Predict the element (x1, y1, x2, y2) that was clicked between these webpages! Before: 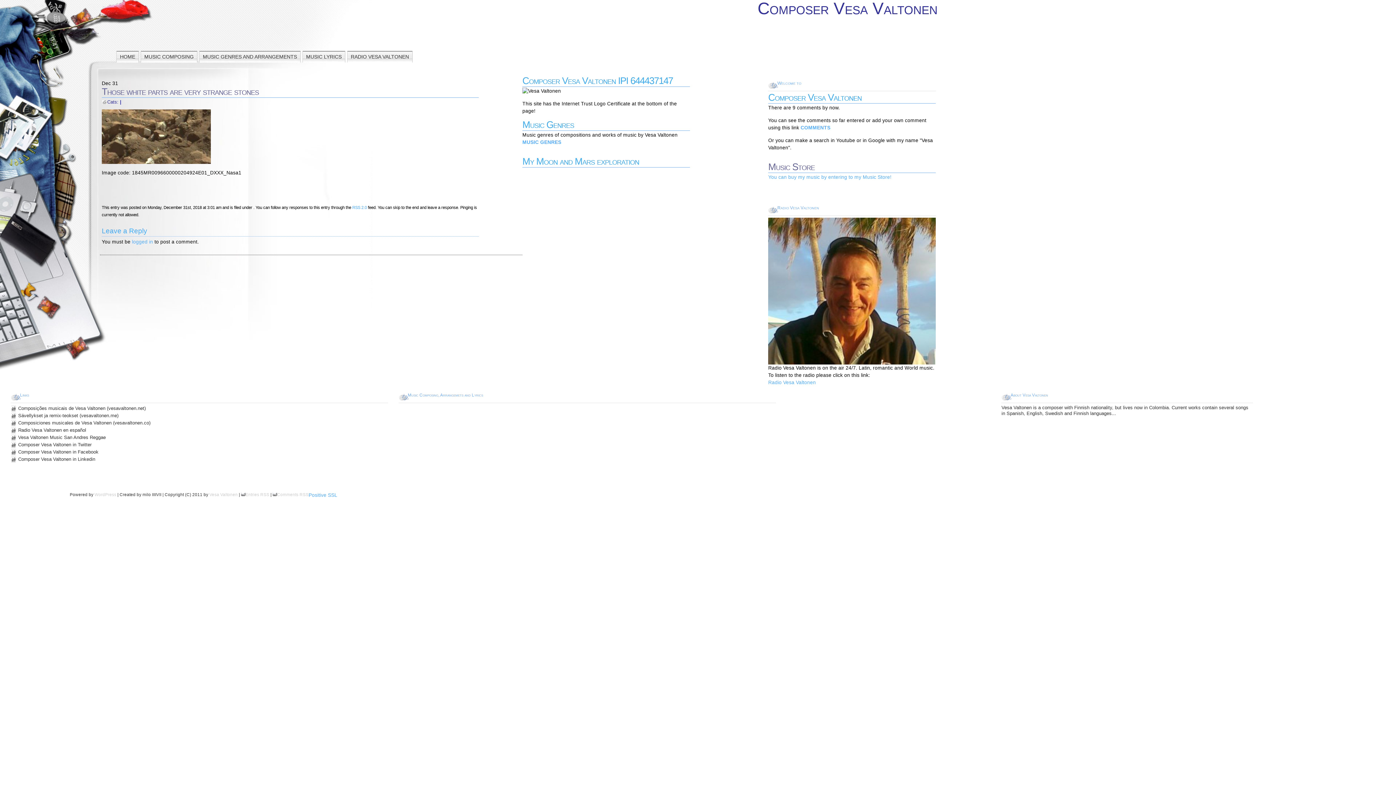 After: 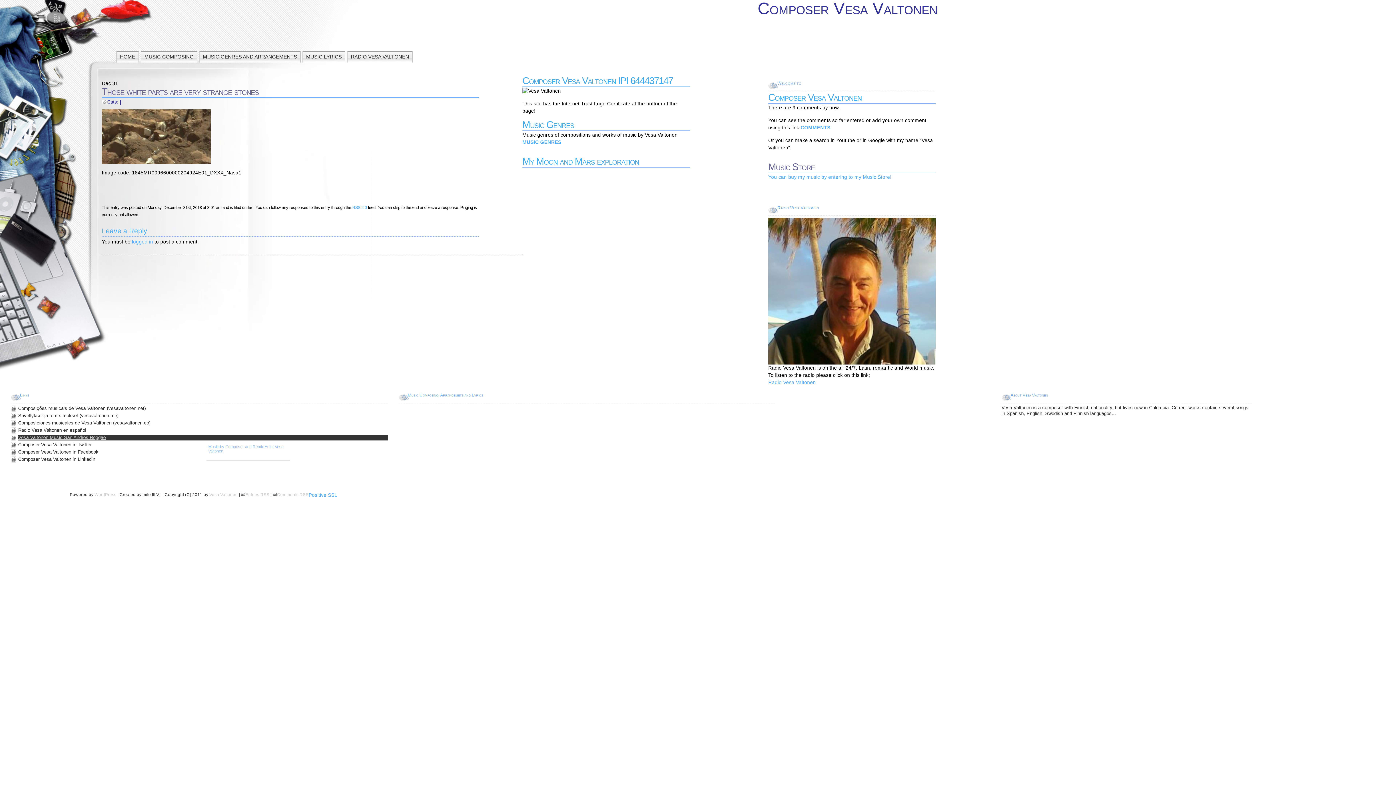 Action: bbox: (18, 434, 387, 440) label: Vesa Valtonen Music San Andres Reggae